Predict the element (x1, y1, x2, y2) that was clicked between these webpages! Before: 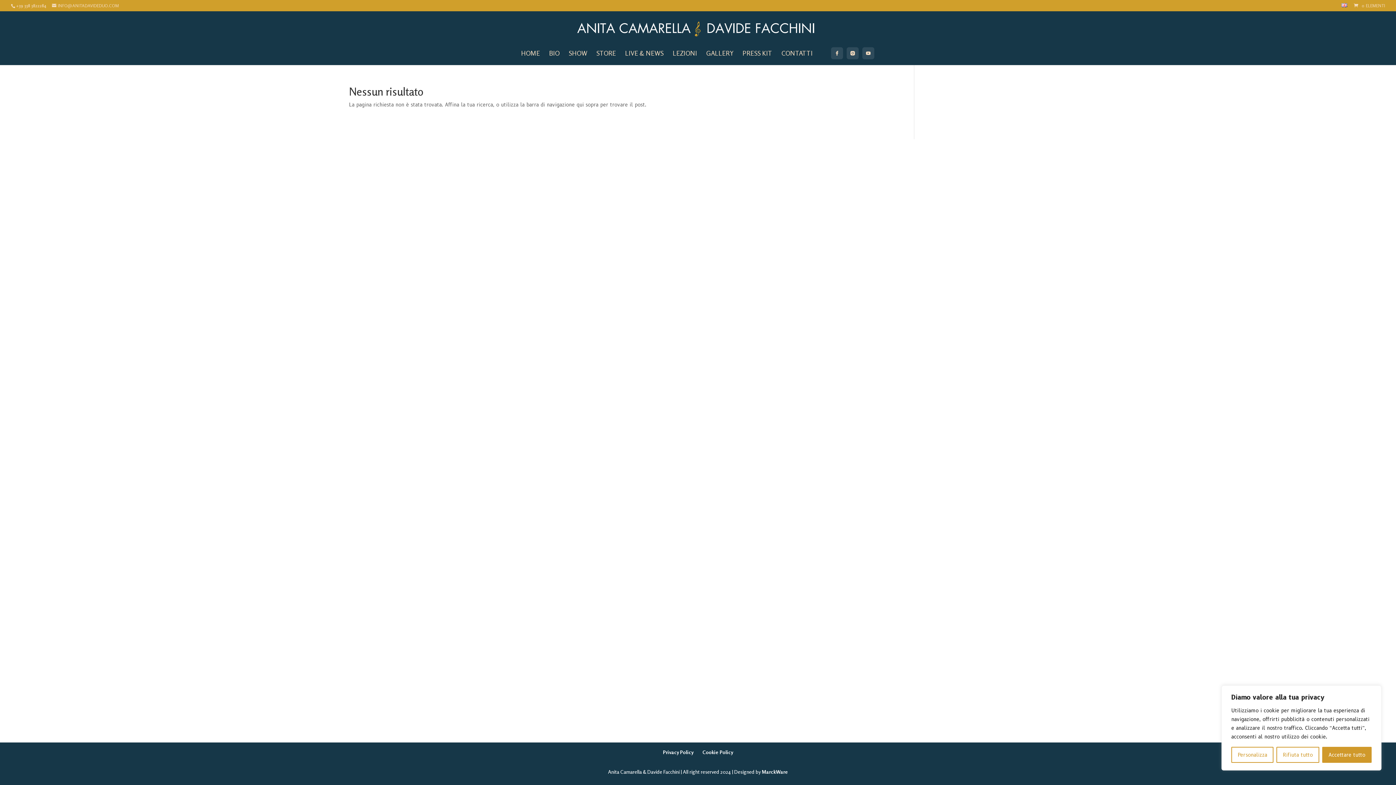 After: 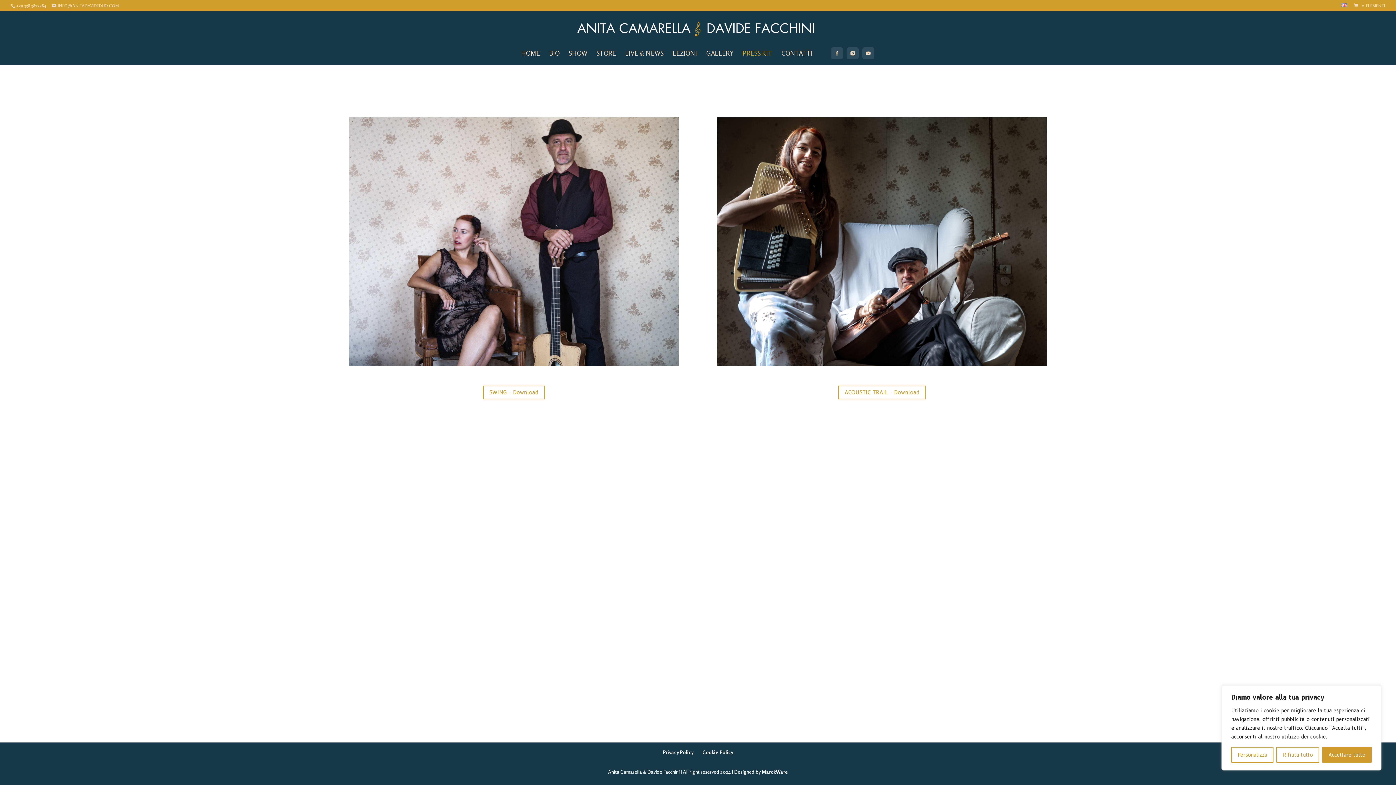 Action: label: PRESS KIT bbox: (742, 50, 772, 62)